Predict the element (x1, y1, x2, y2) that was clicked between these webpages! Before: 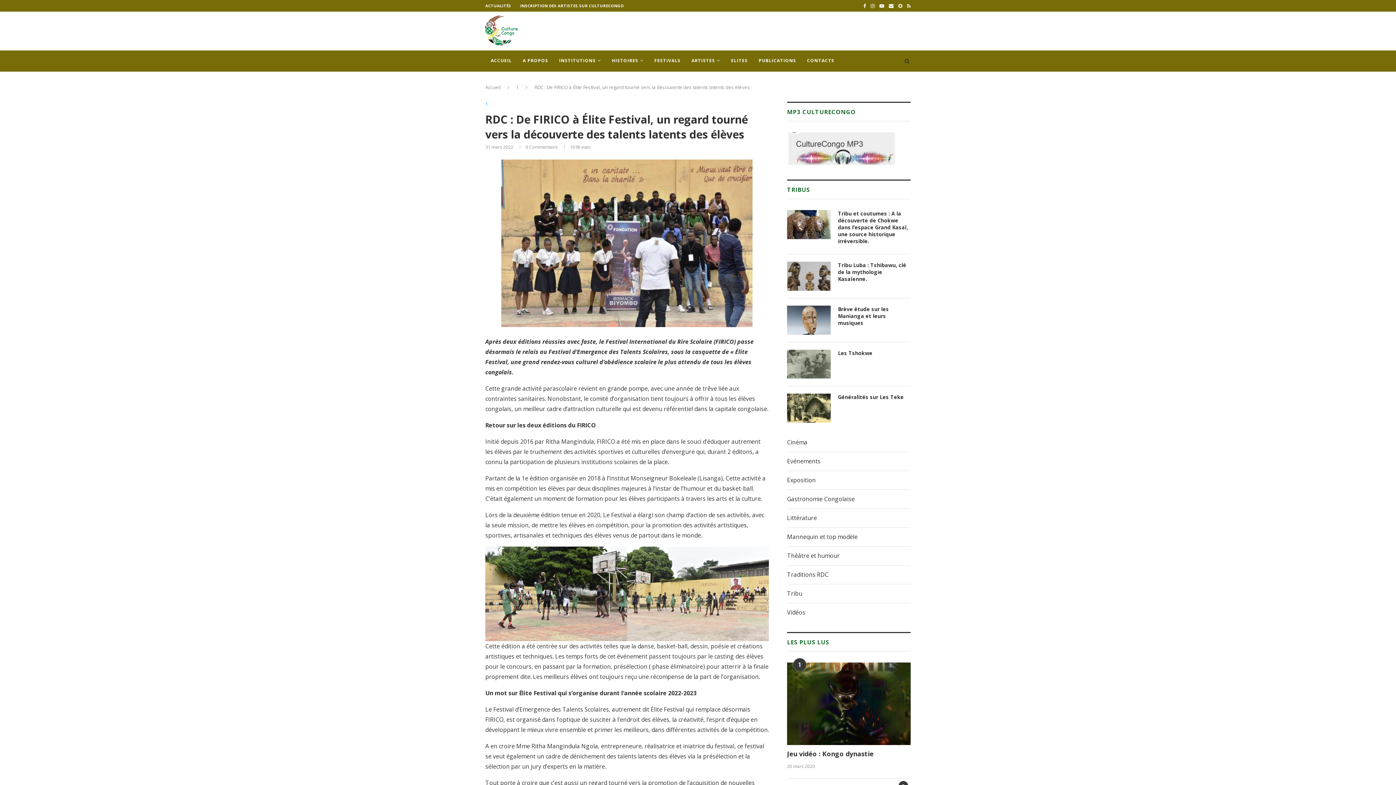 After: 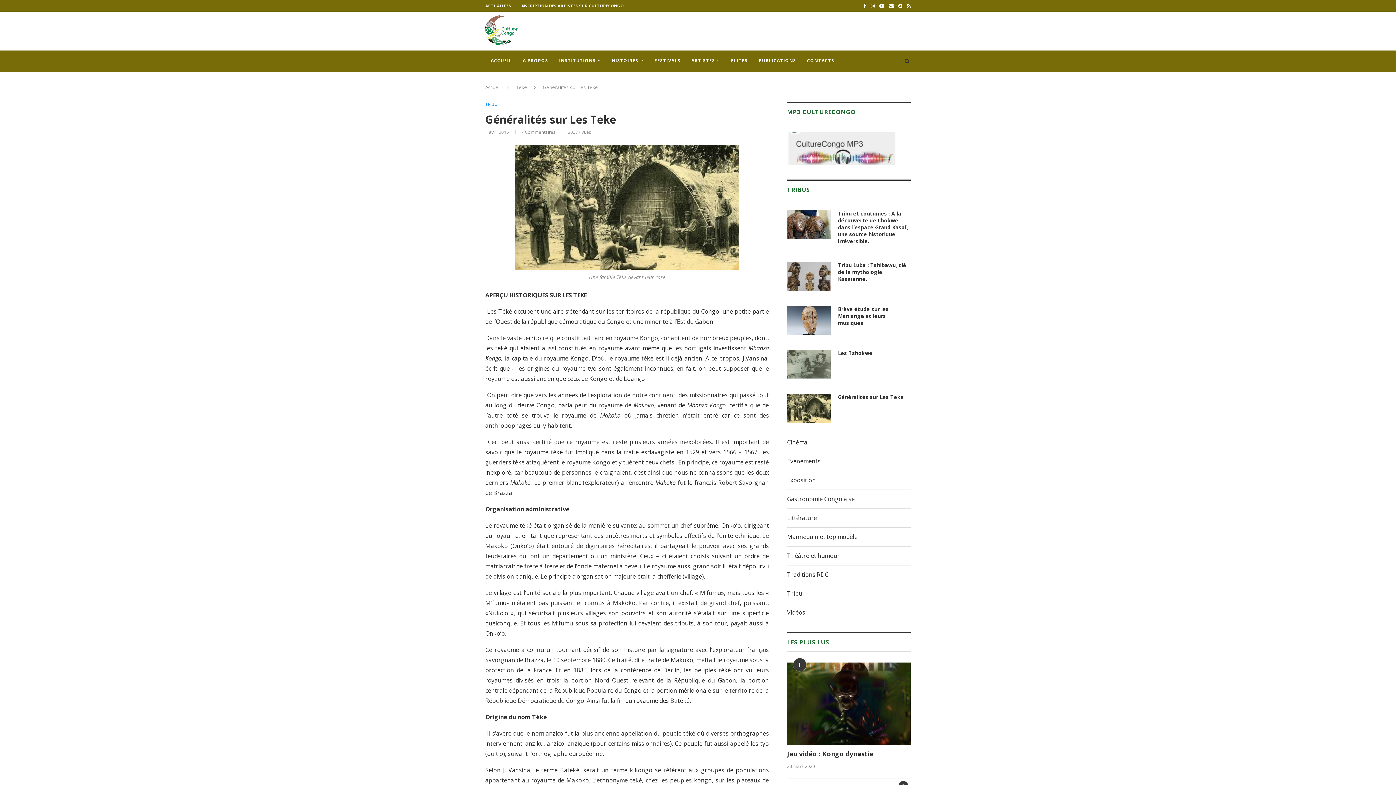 Action: bbox: (838, 393, 910, 400) label: Généralités sur Les Teke